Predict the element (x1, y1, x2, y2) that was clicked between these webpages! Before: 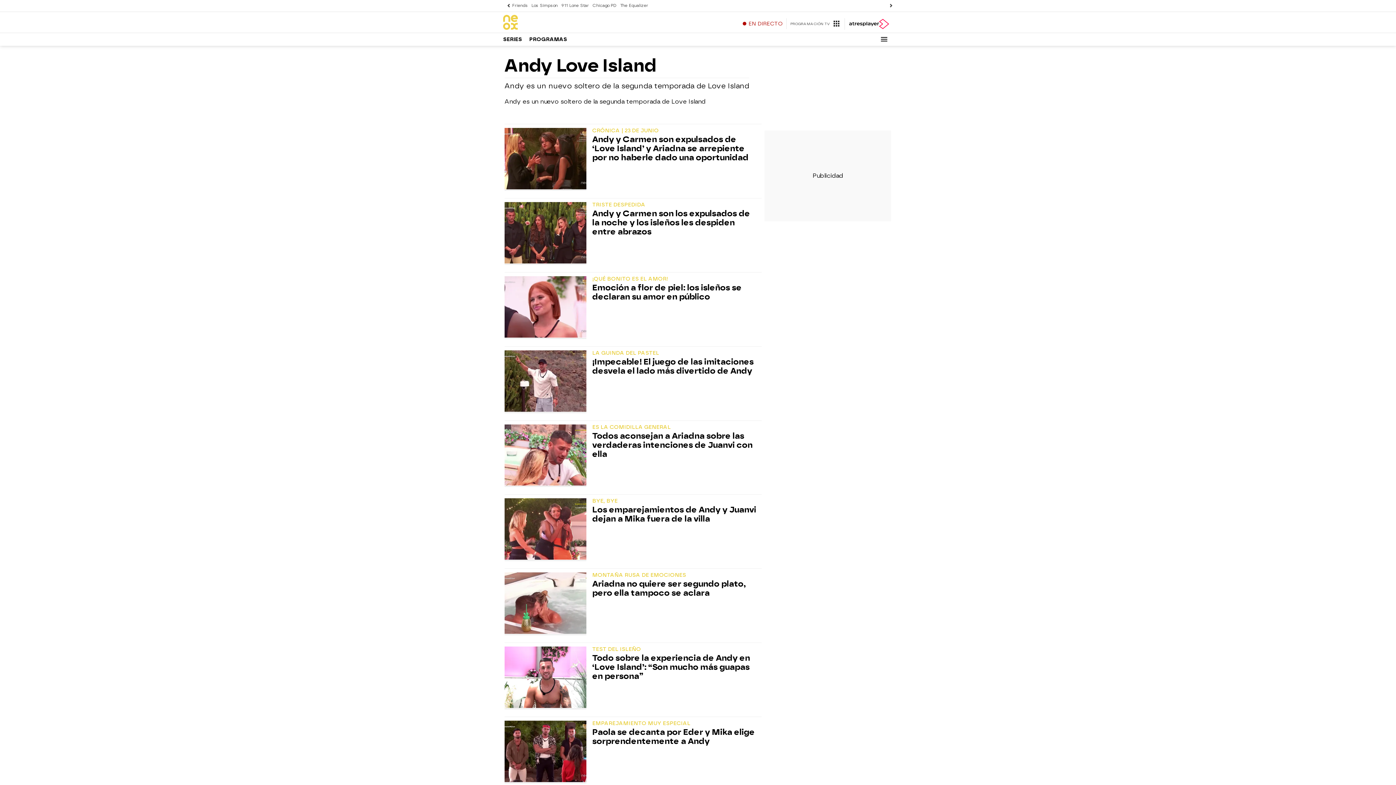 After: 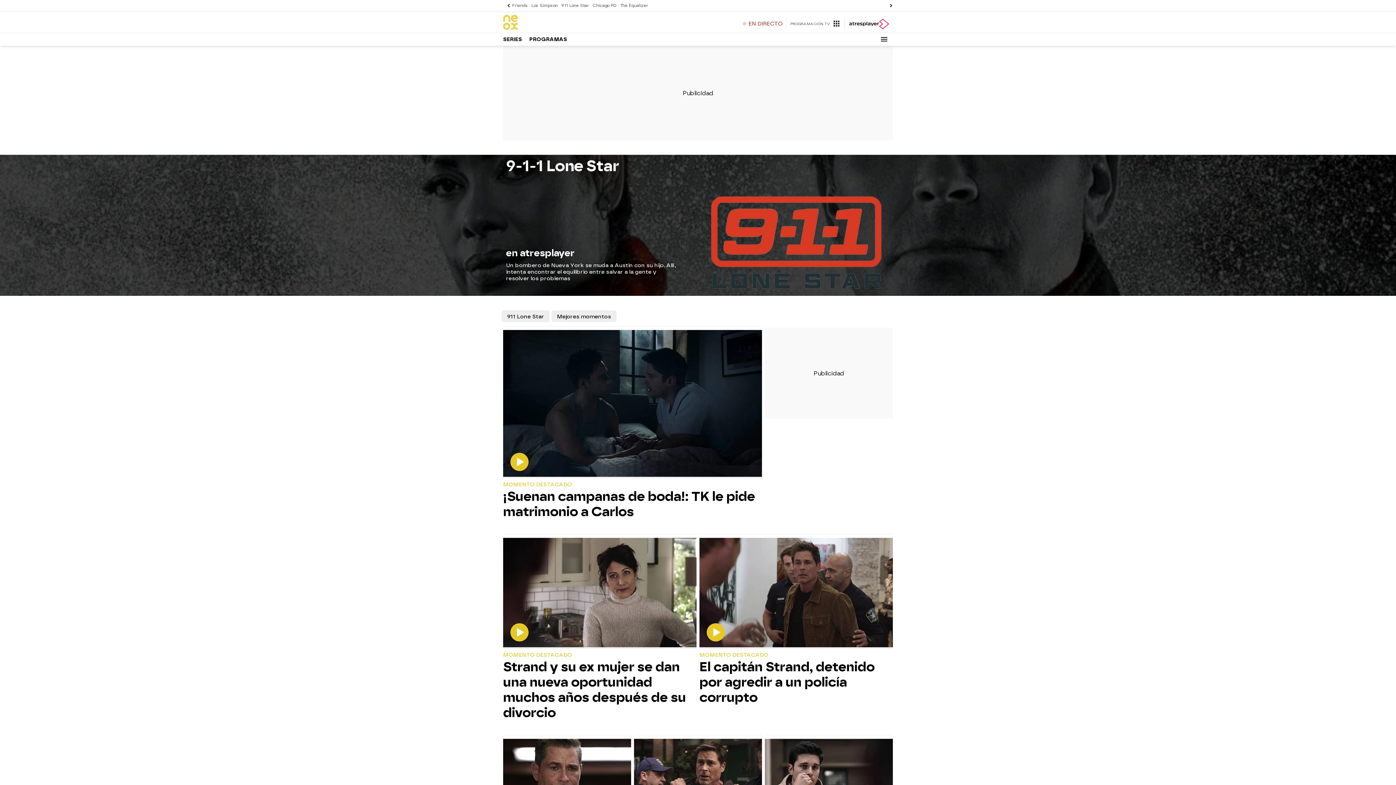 Action: label: 911 Lone Star bbox: (559, 0, 590, 11)